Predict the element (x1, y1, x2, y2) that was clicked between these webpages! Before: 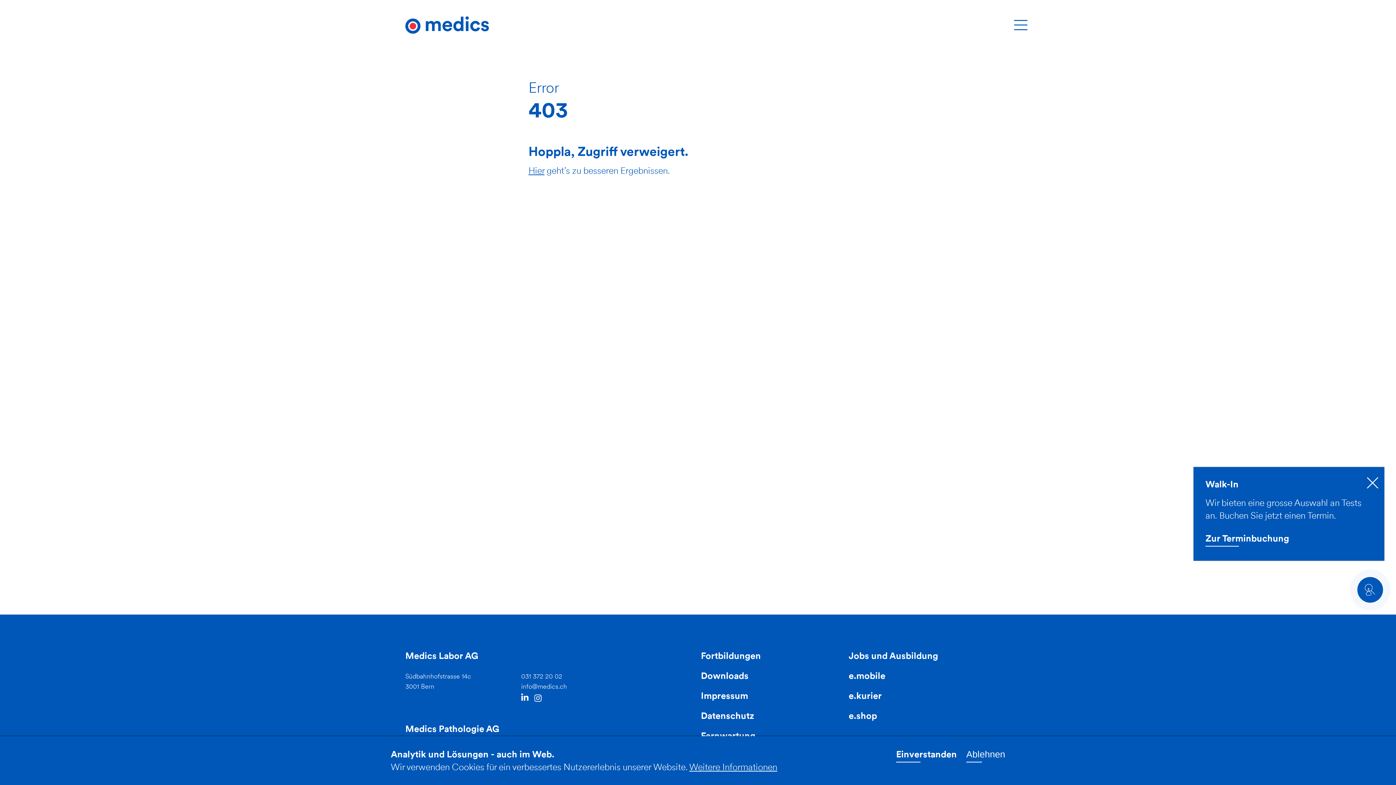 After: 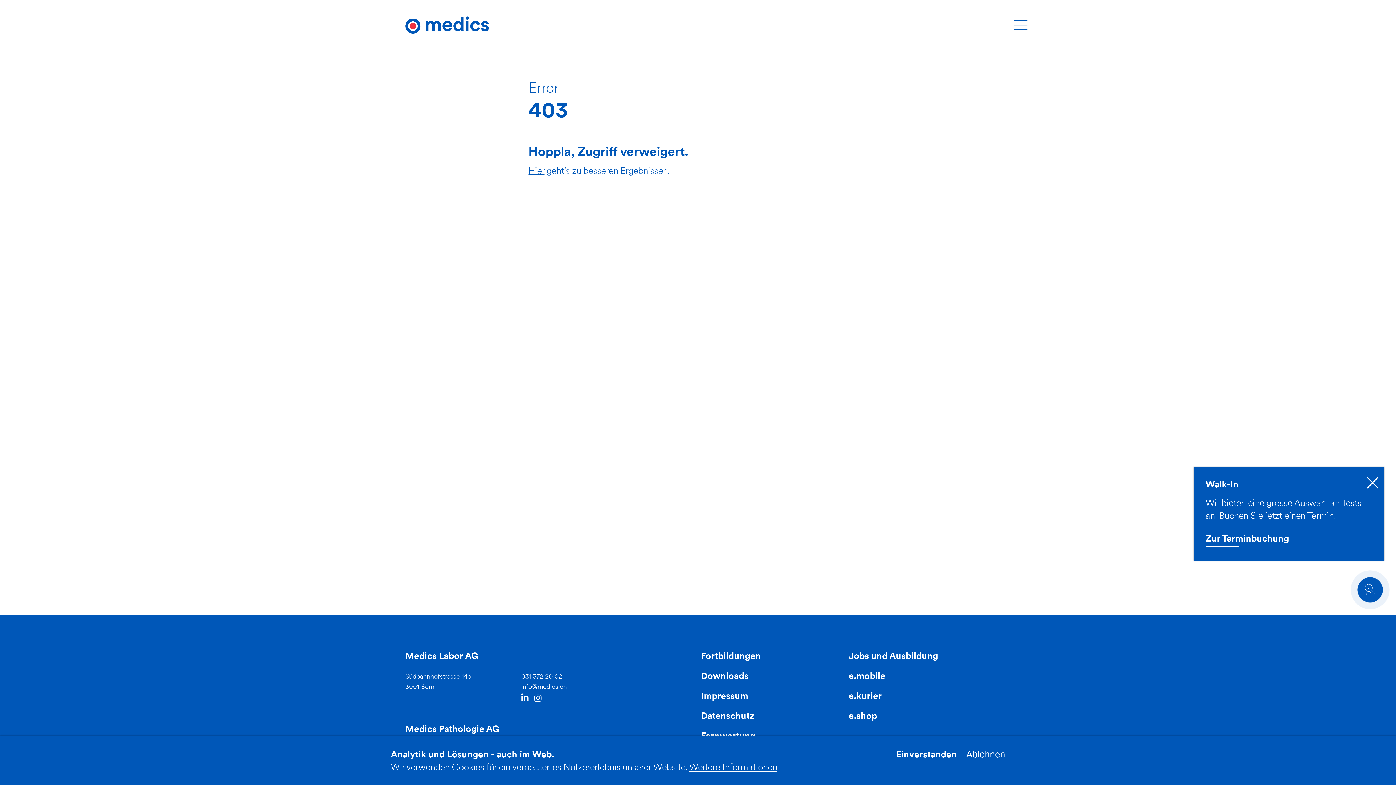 Action: label: 031 372 20 02 bbox: (521, 672, 562, 680)